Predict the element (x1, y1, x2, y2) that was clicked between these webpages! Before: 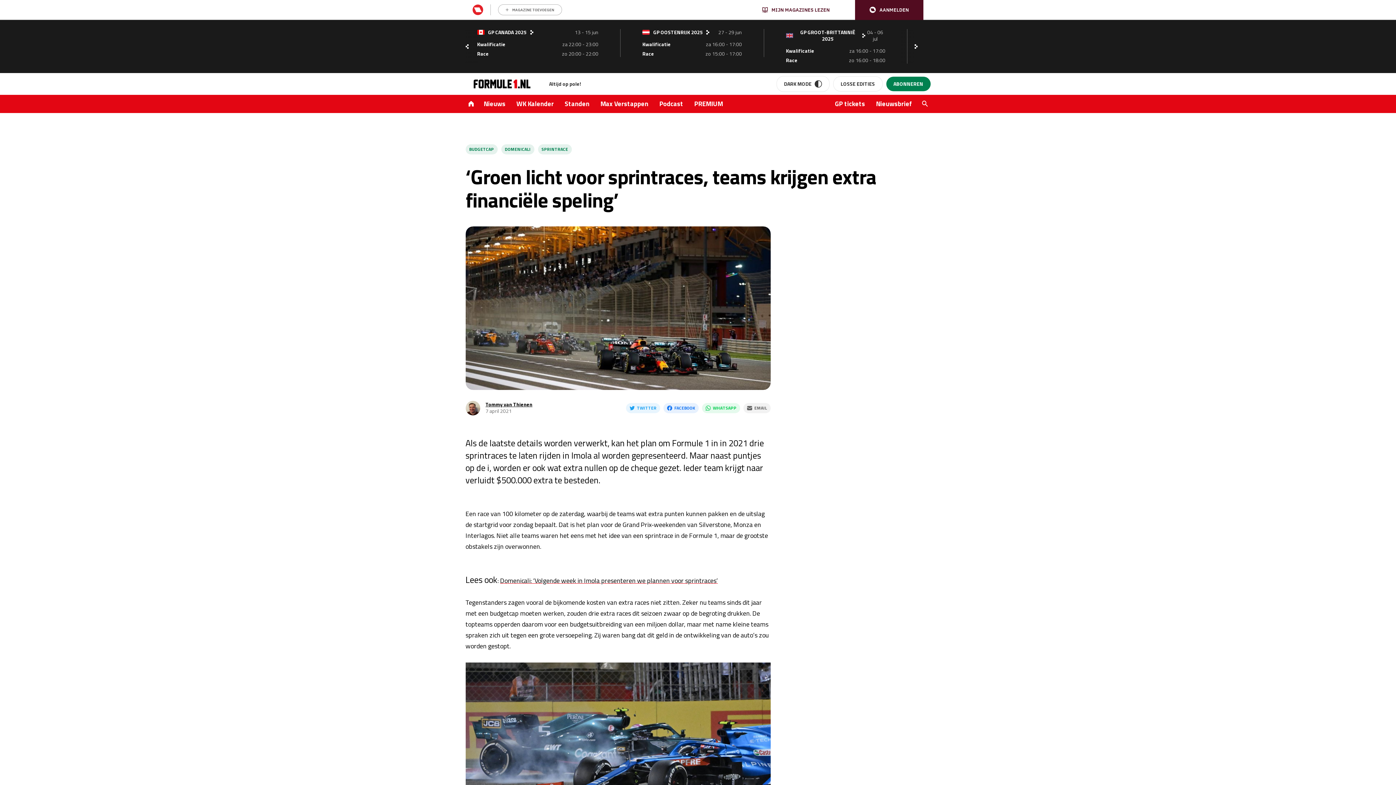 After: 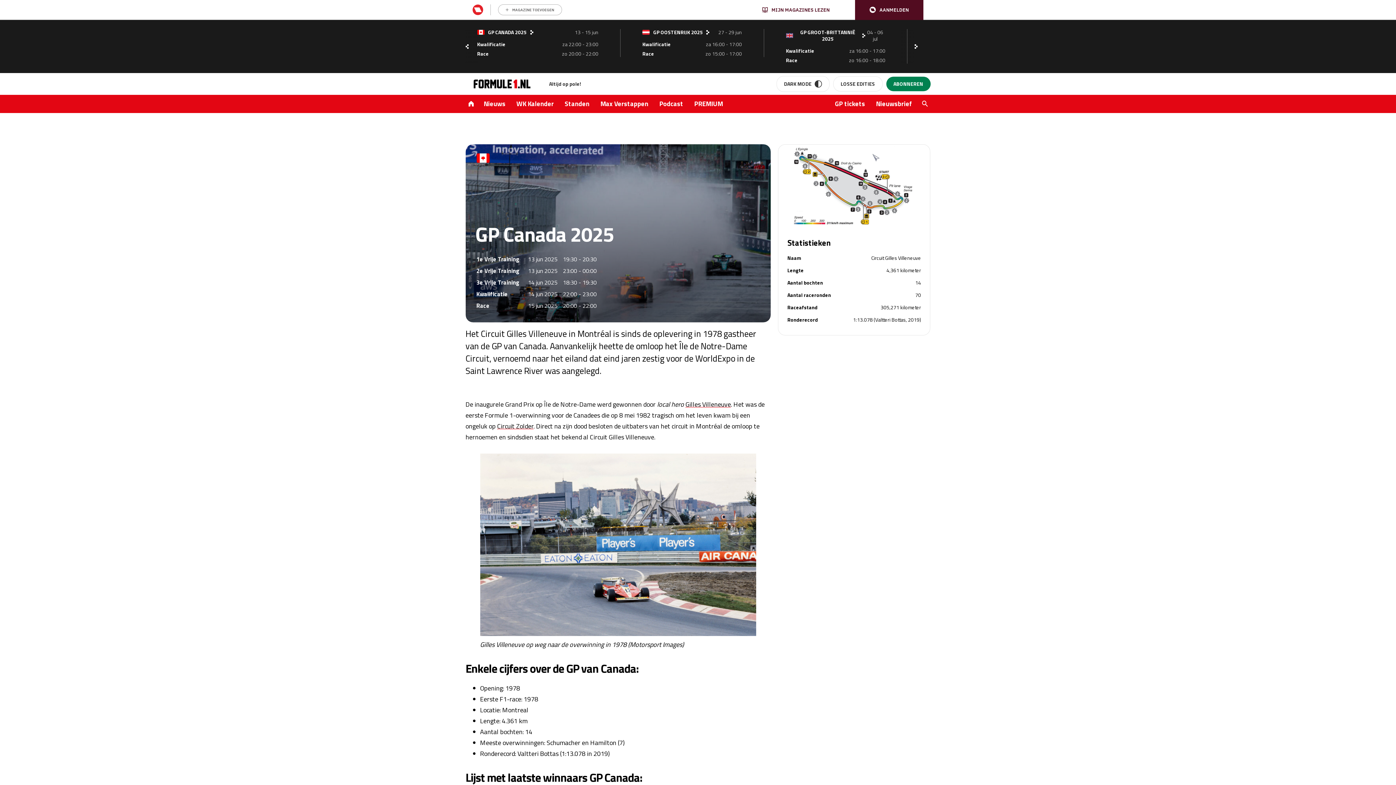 Action: label: GP CANADA 2025 bbox: (477, 29, 533, 35)